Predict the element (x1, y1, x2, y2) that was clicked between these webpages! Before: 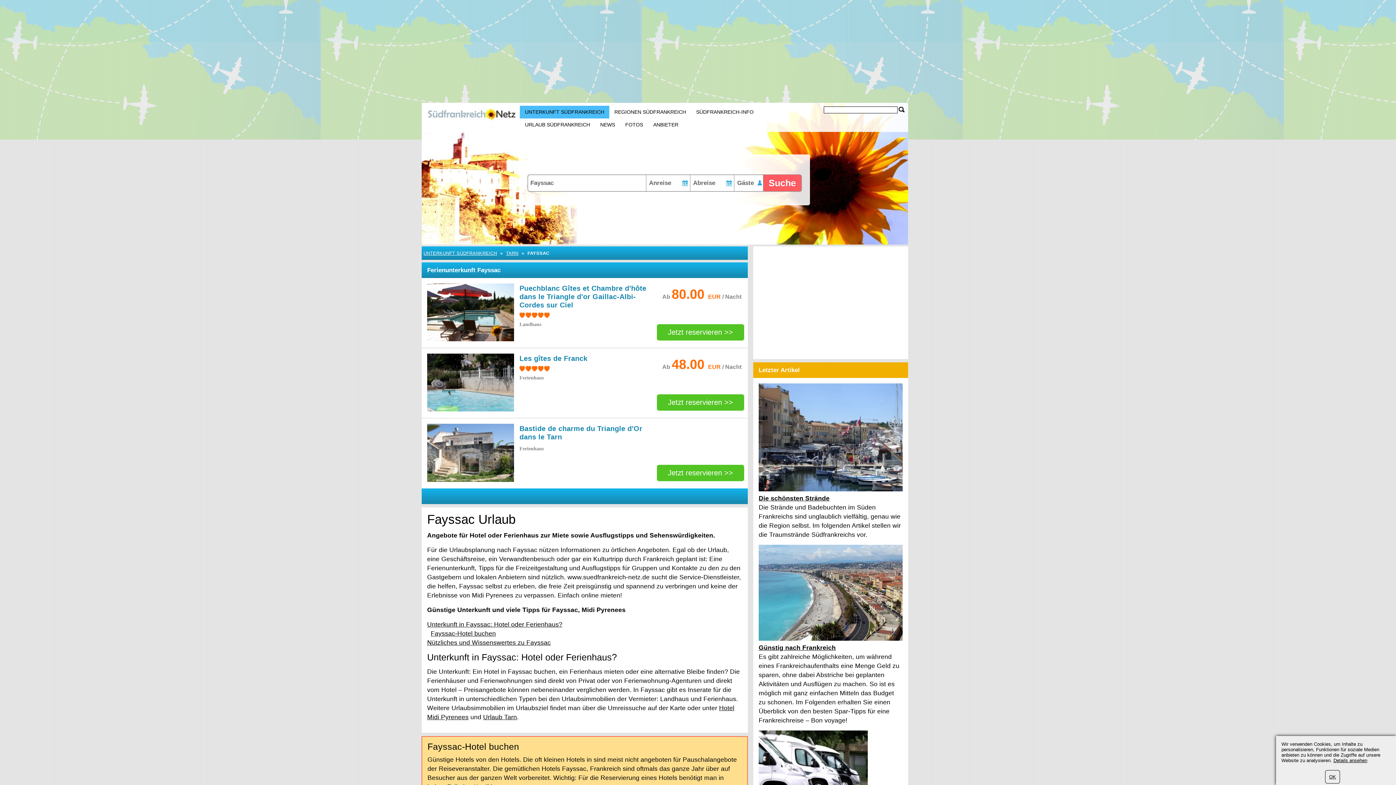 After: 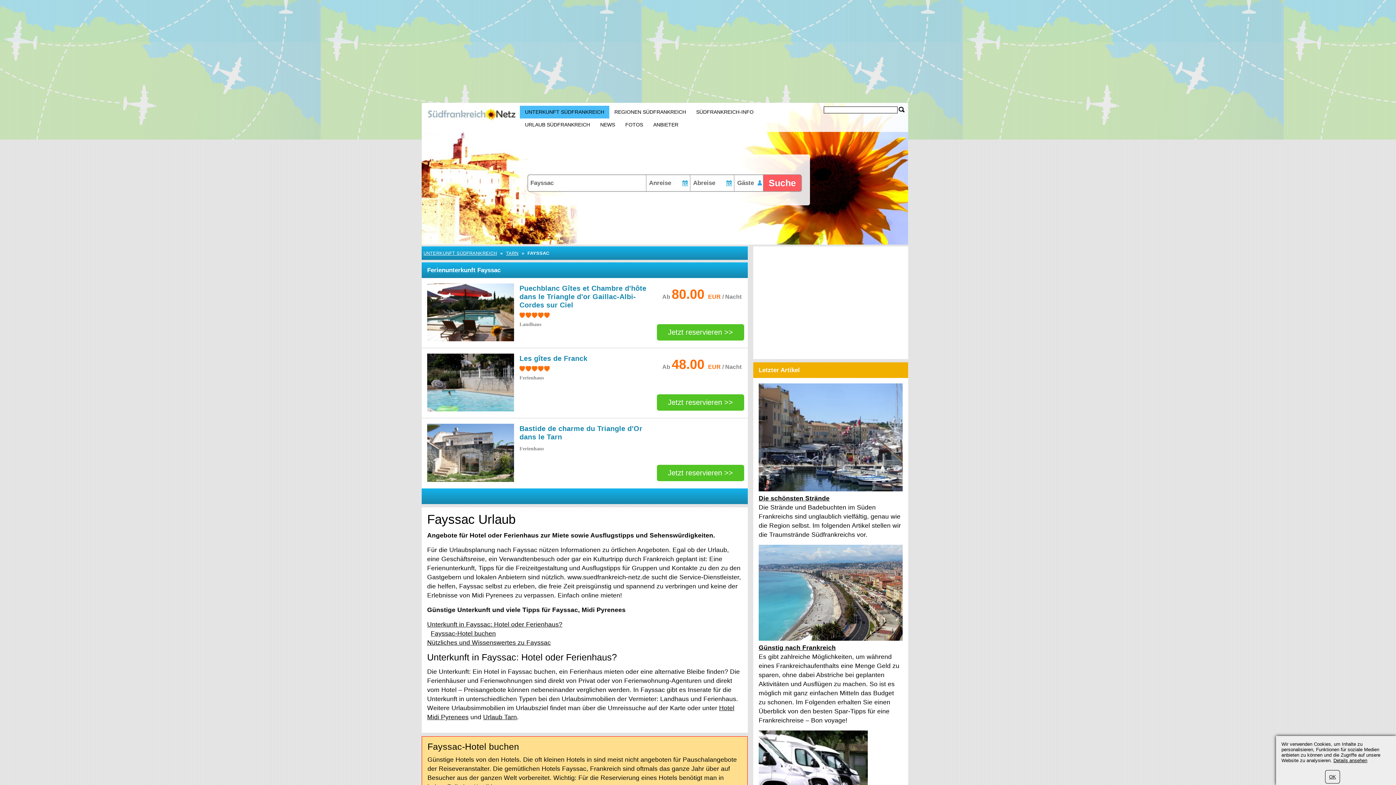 Action: bbox: (763, 174, 801, 191) label: Suche